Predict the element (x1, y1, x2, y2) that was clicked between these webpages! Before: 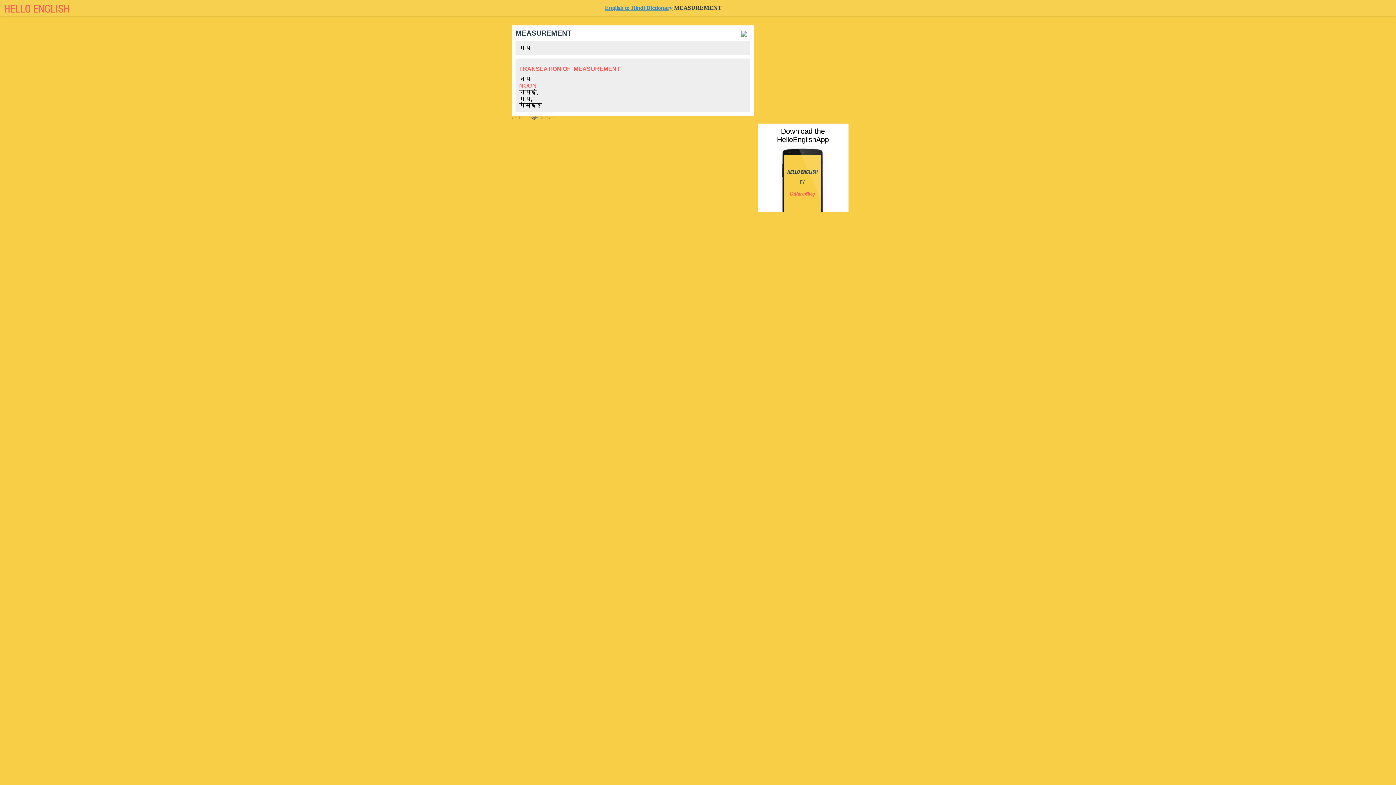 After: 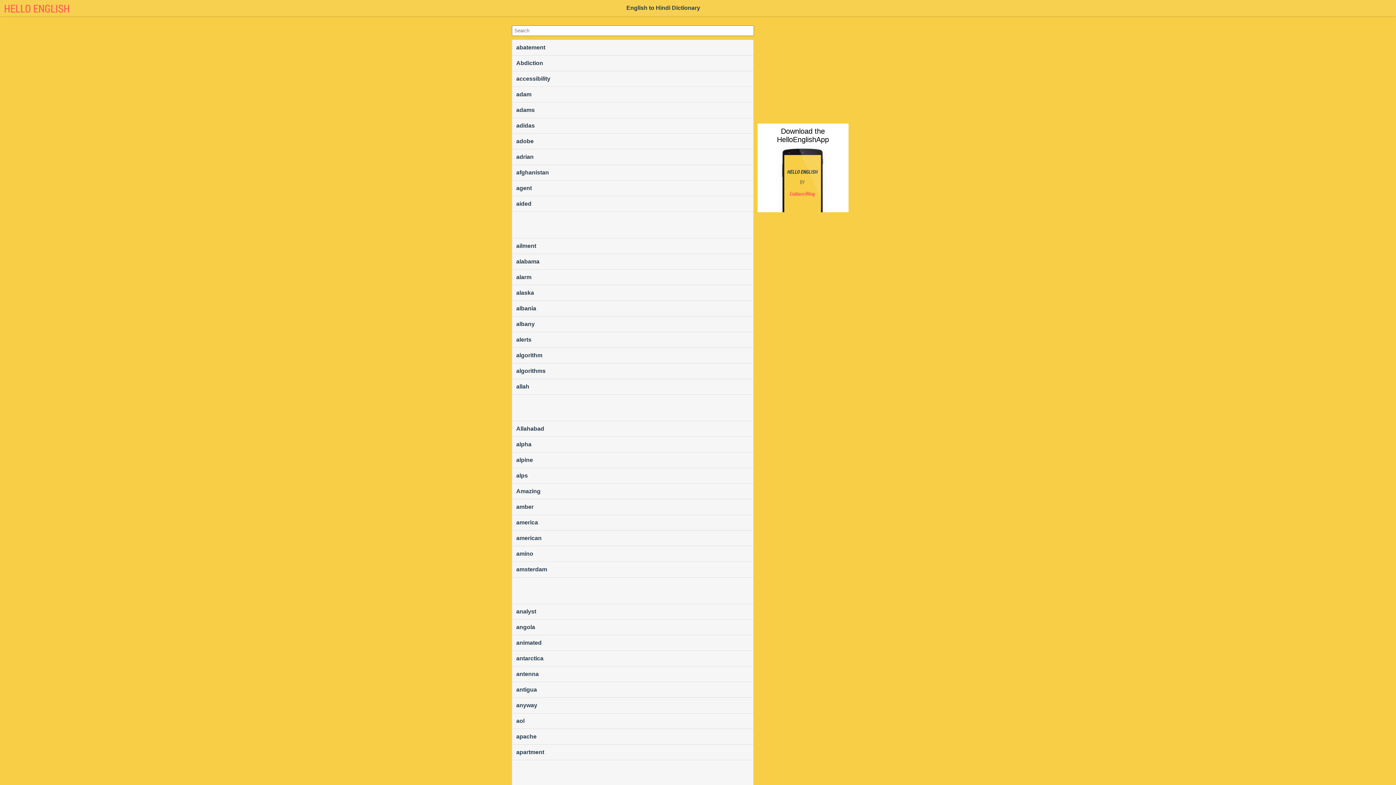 Action: label: English to Hindi Dictionary bbox: (605, 4, 672, 10)